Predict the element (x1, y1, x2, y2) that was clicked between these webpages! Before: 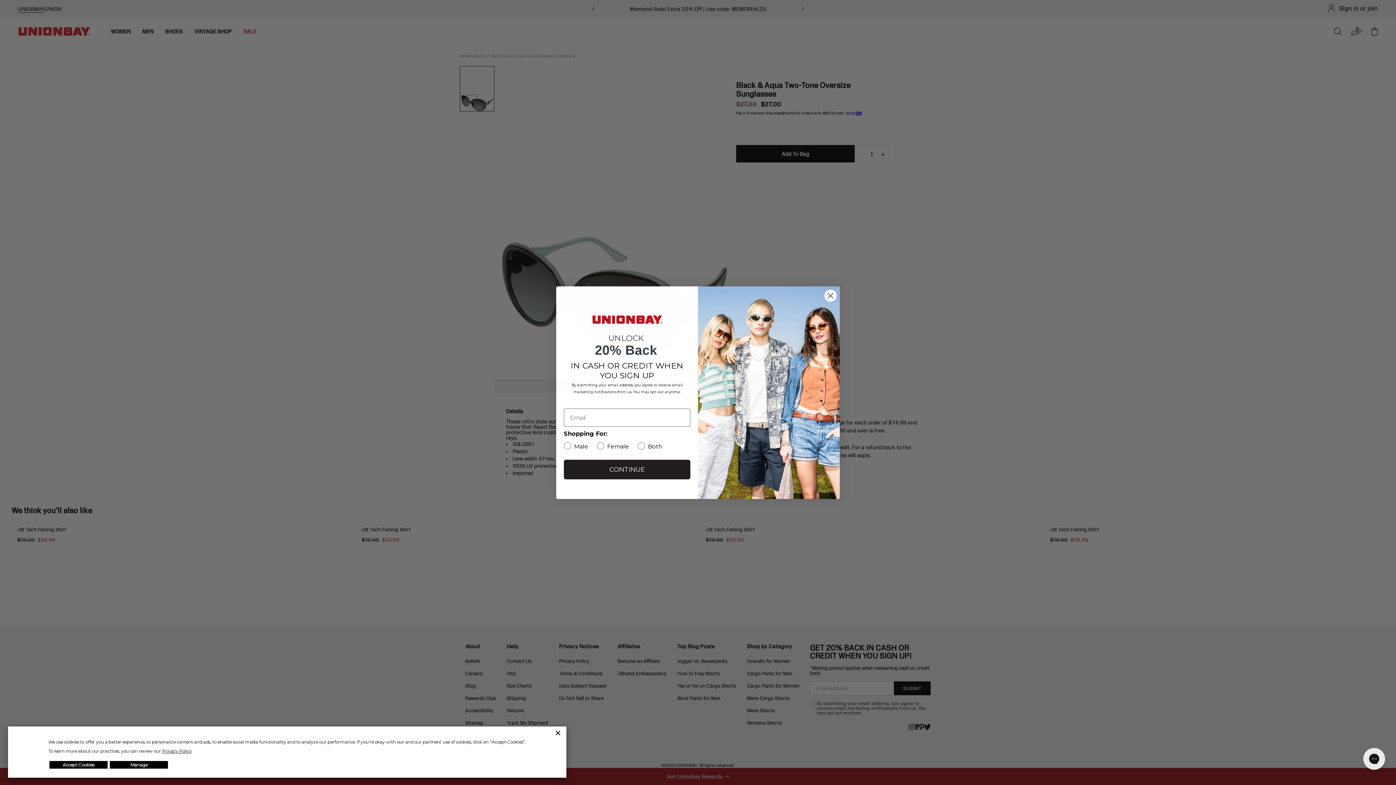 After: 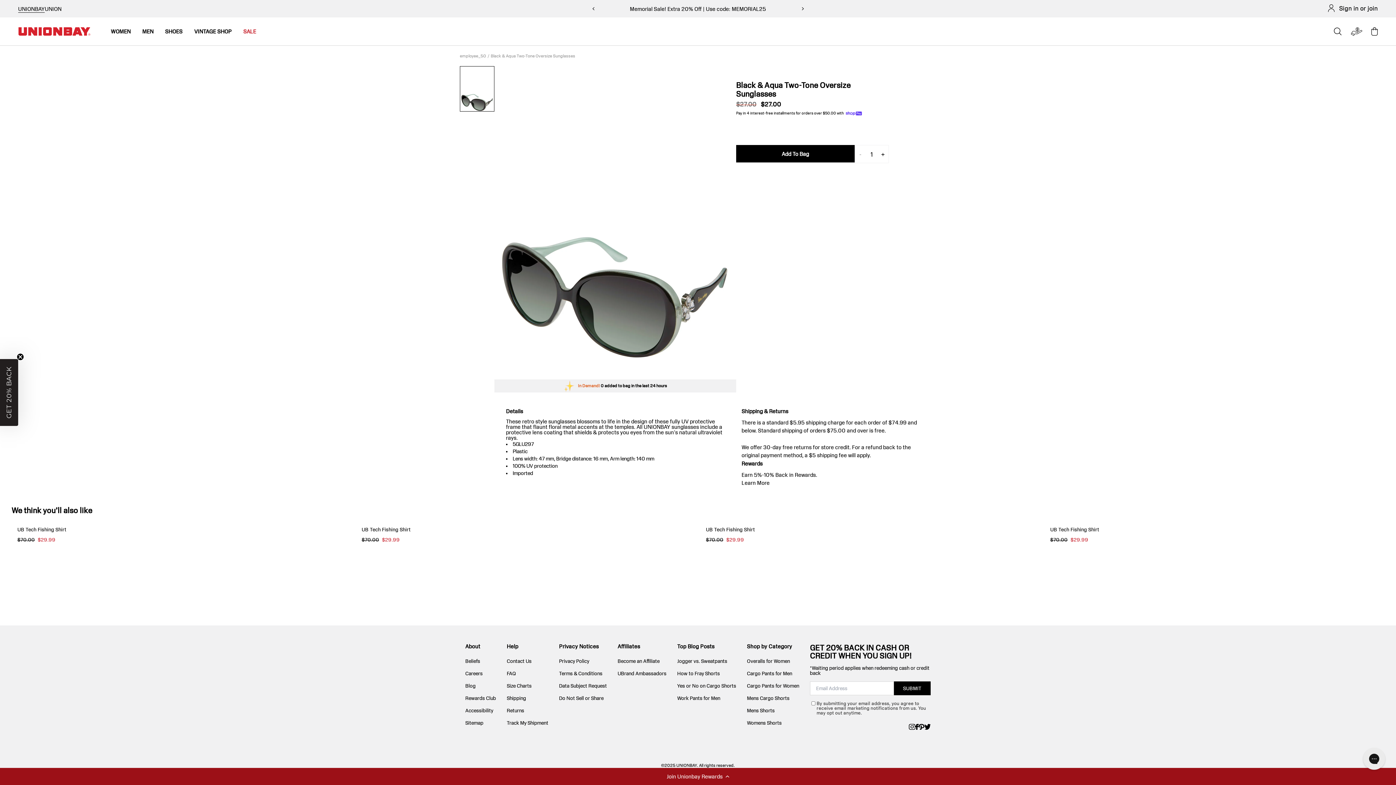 Action: label: Close dialog bbox: (824, 289, 837, 302)